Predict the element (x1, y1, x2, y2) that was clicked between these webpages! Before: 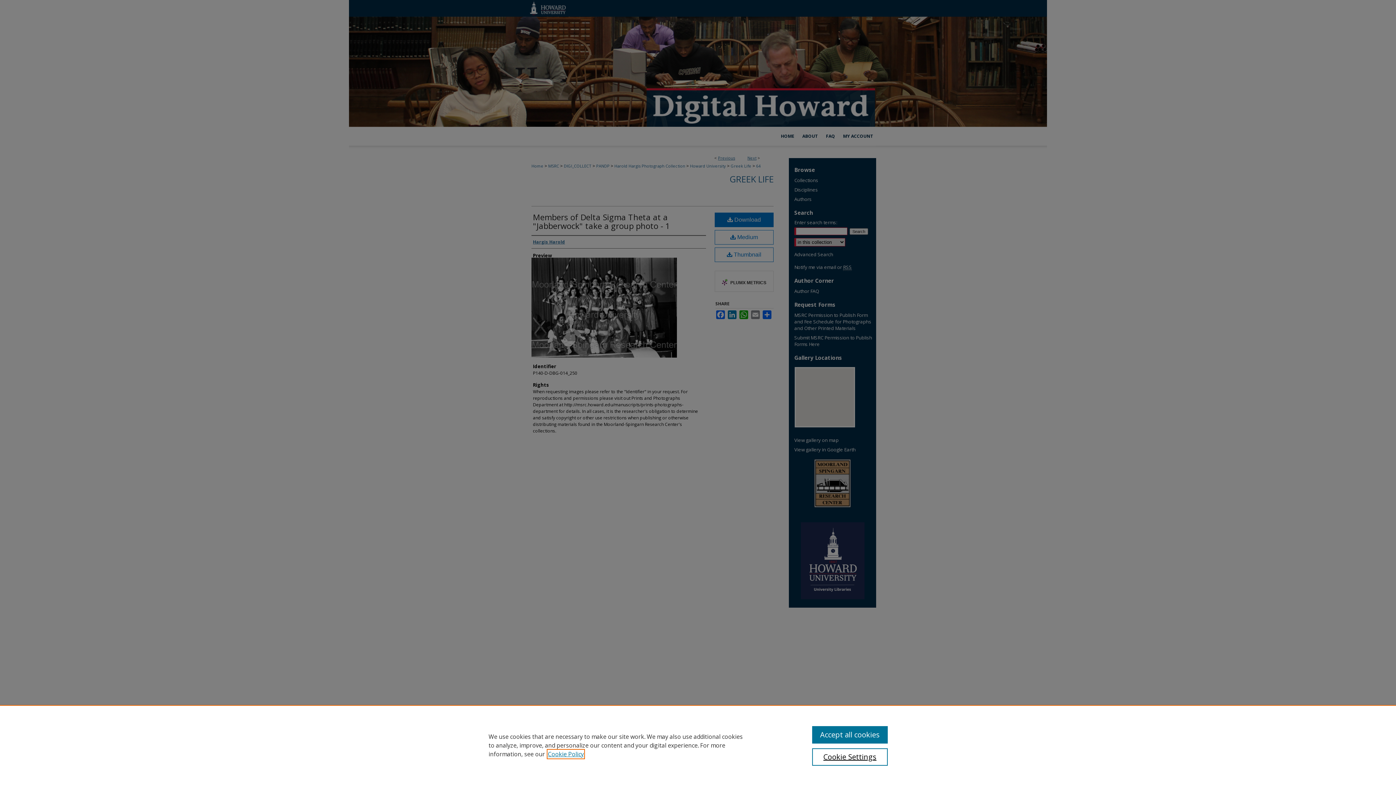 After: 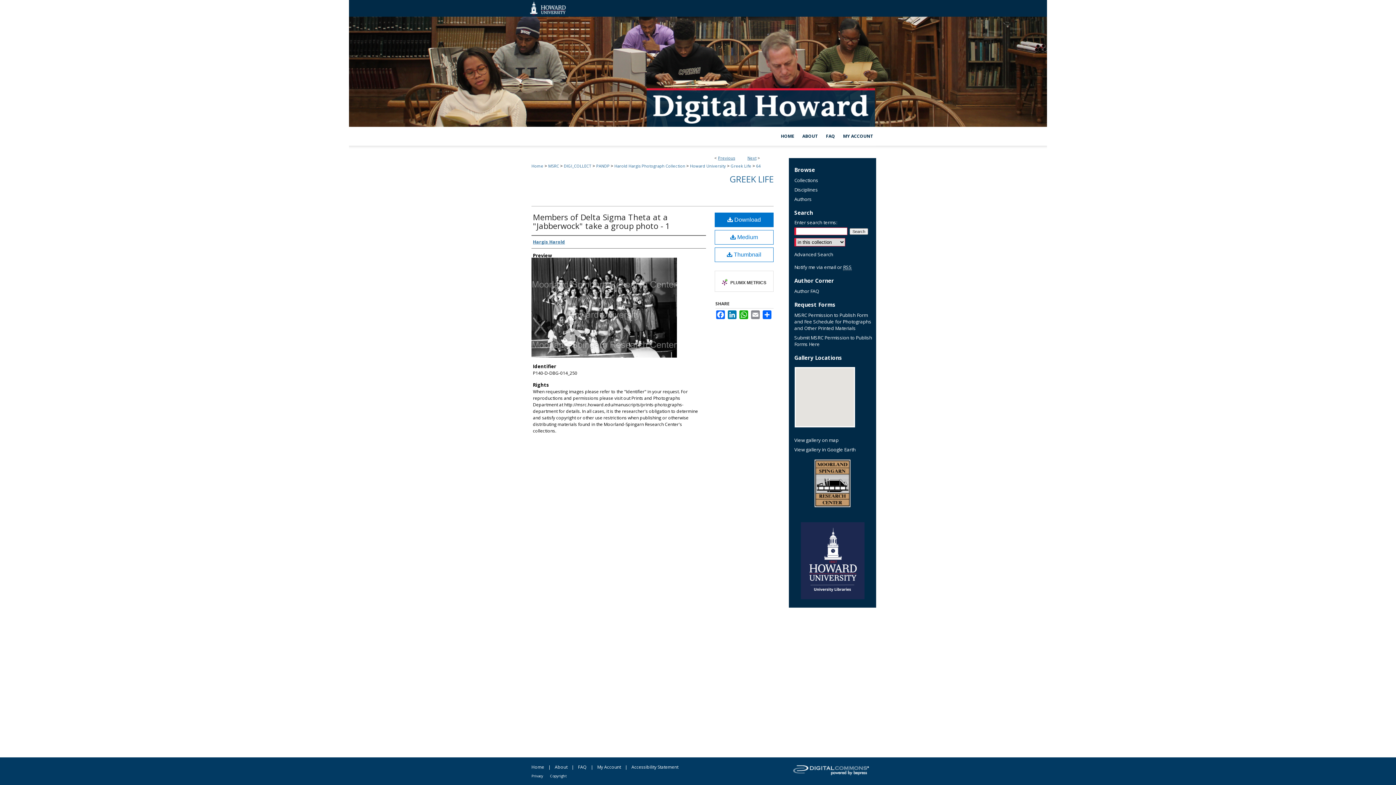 Action: label: Accept all cookies bbox: (812, 726, 887, 744)